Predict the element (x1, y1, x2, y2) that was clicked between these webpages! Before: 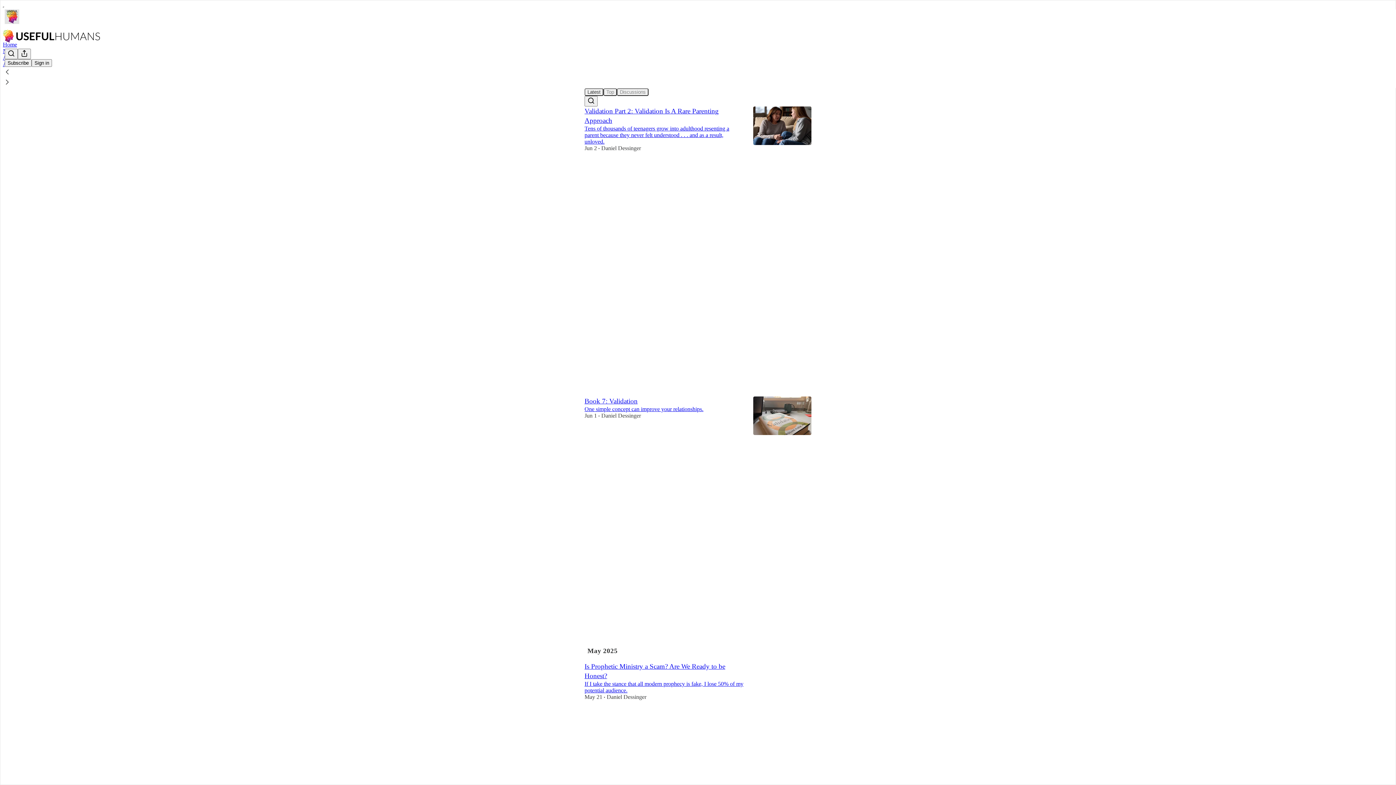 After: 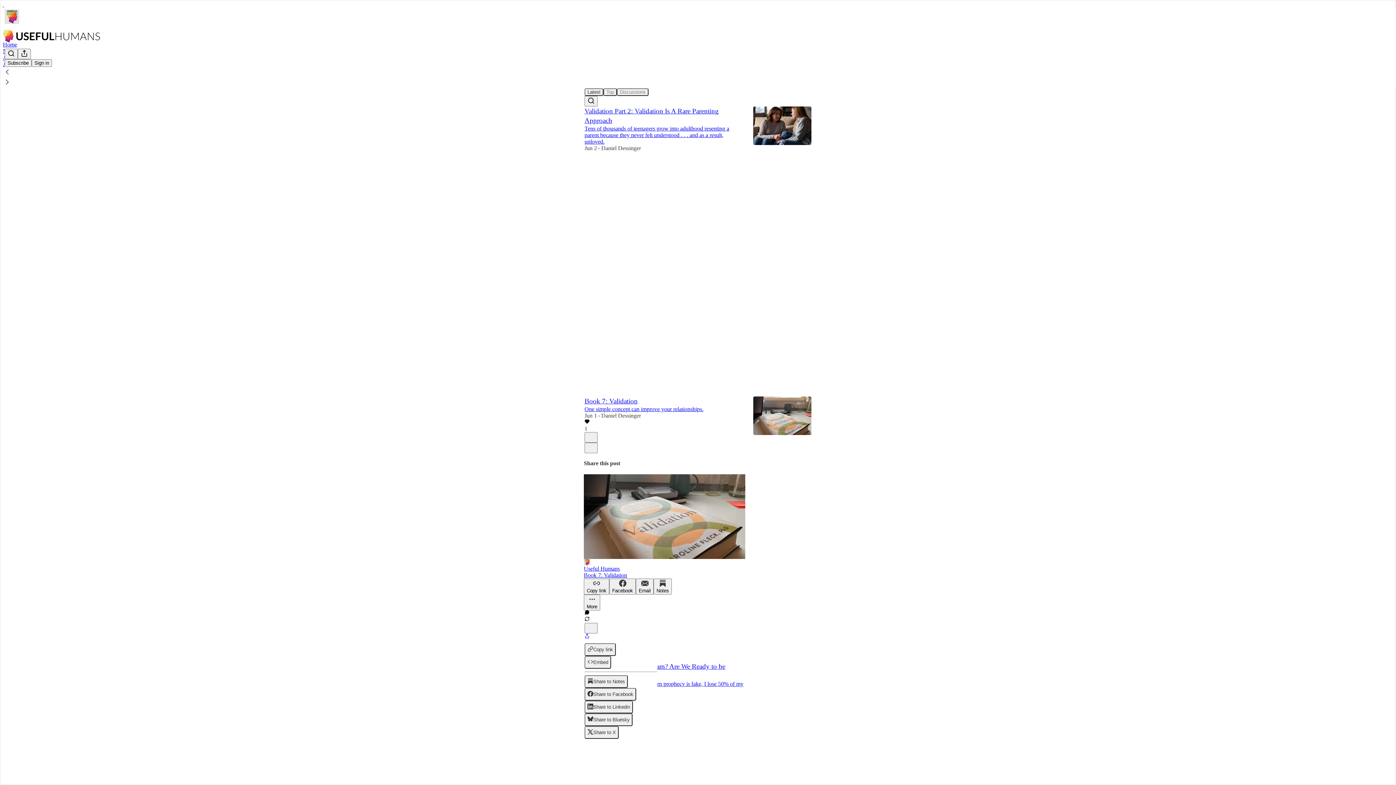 Action: label: View share options bbox: (584, 633, 589, 640)